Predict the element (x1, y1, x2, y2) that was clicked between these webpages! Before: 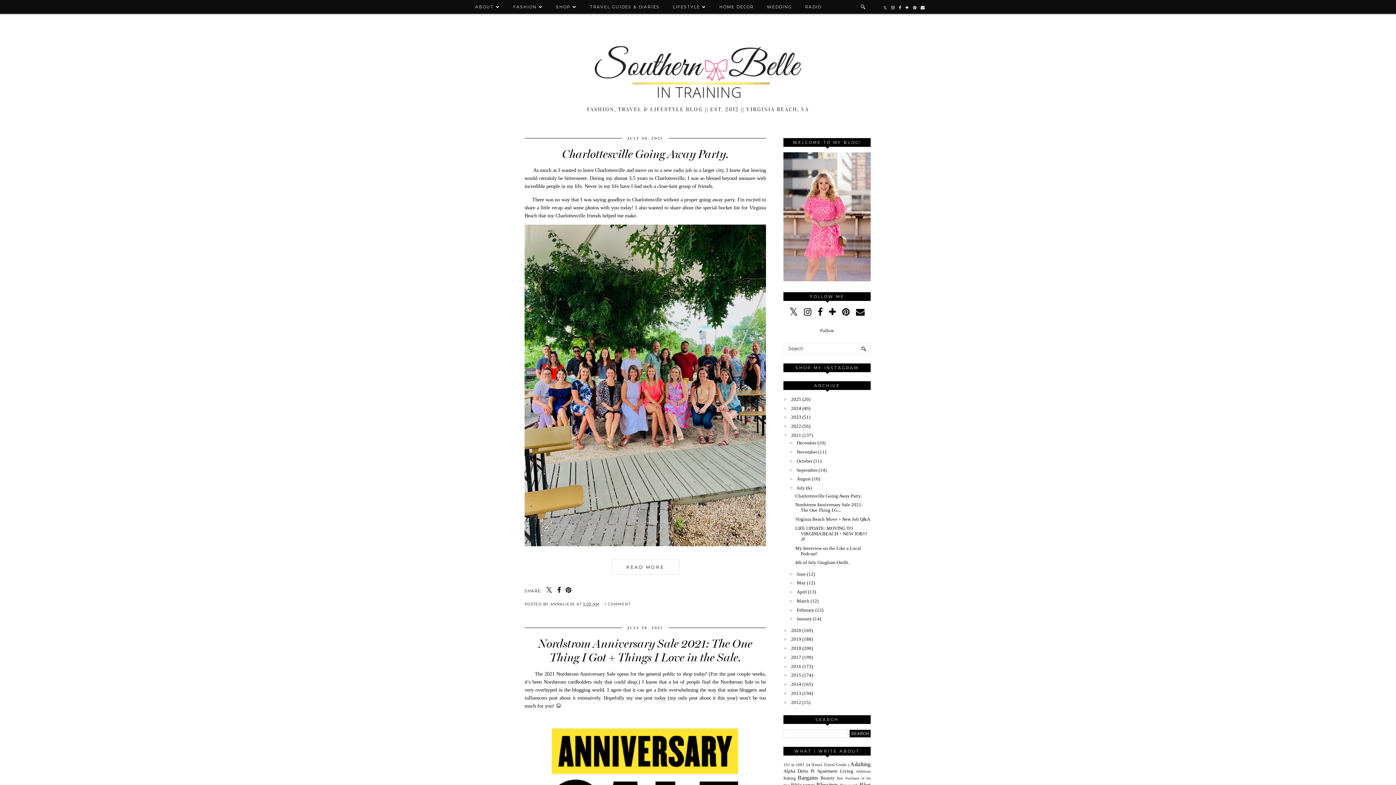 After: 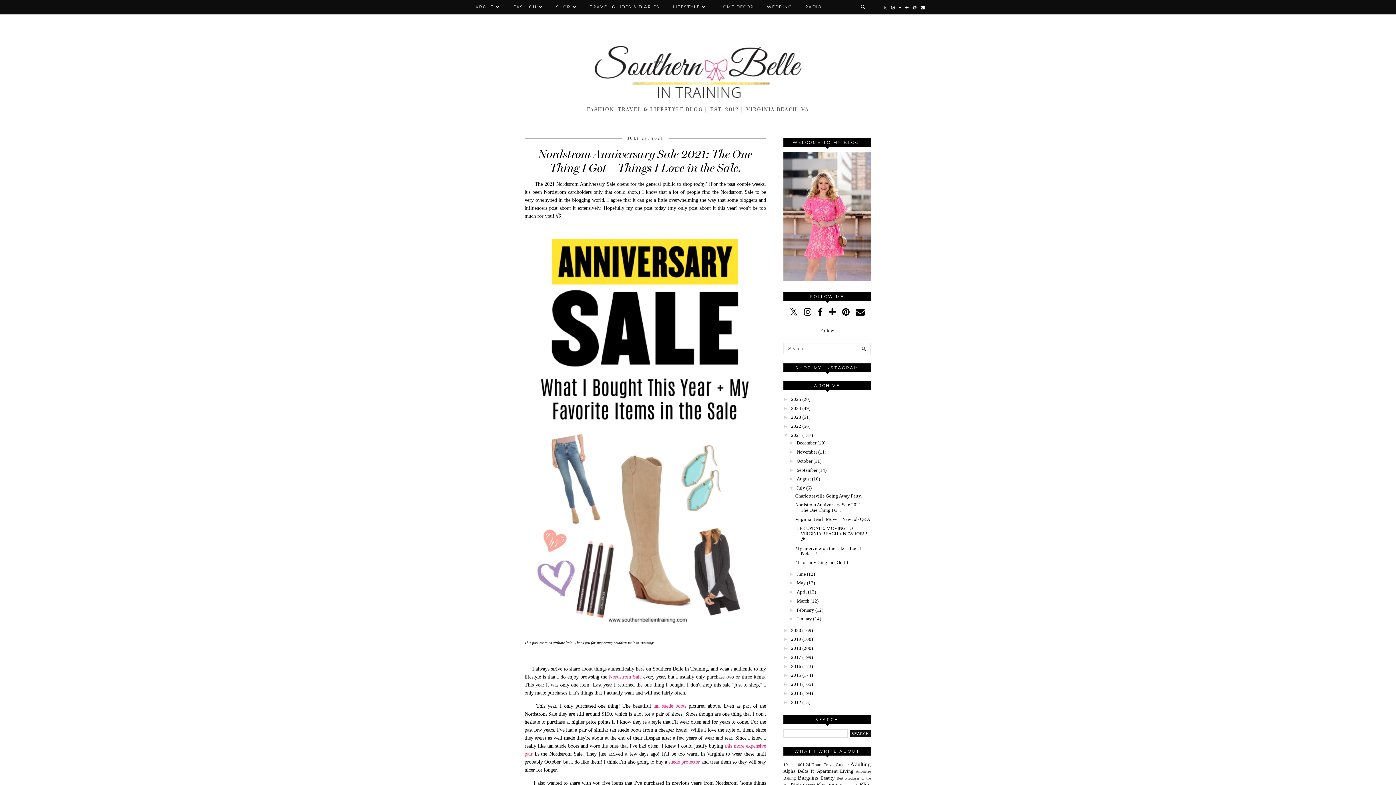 Action: bbox: (795, 502, 863, 513) label: Nordstrom Anniversary Sale 2021: The One Thing I G...